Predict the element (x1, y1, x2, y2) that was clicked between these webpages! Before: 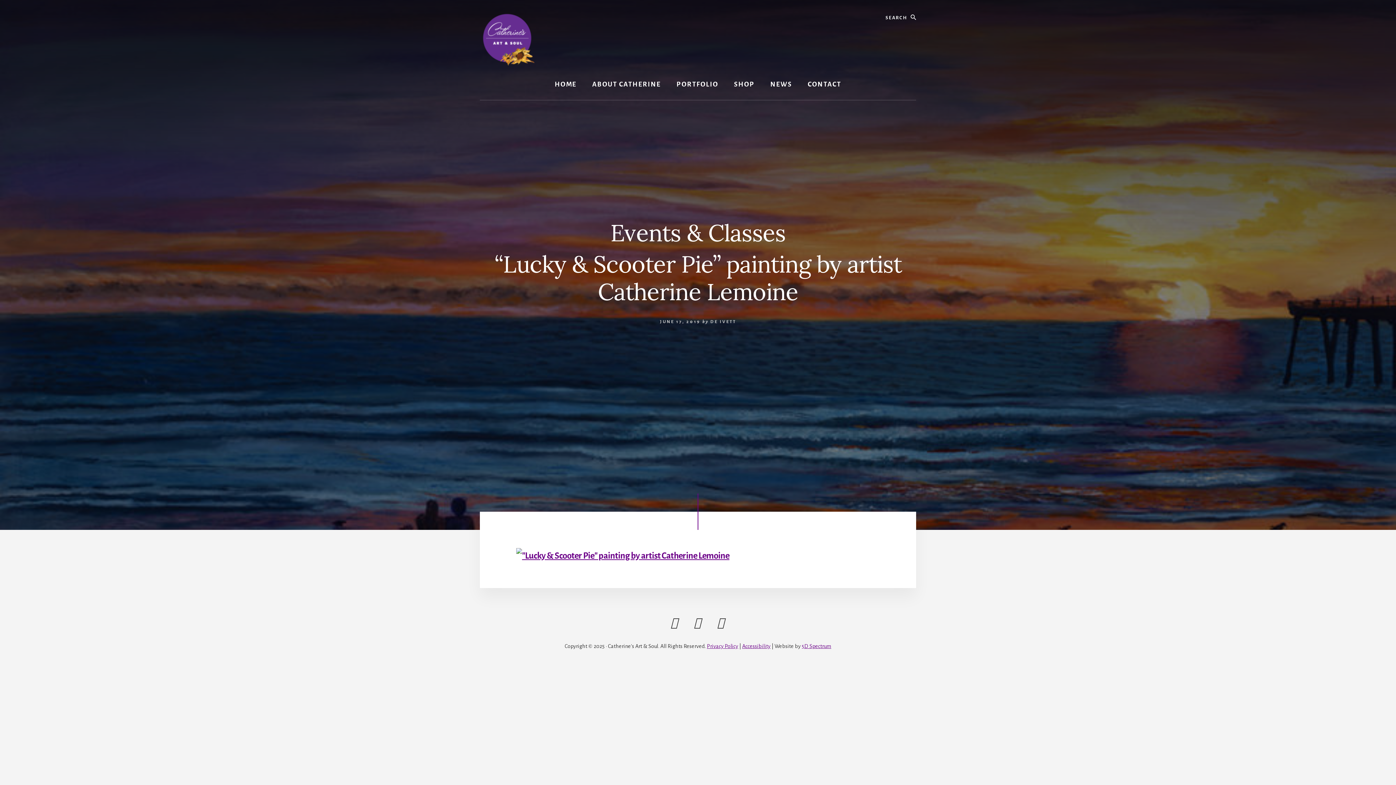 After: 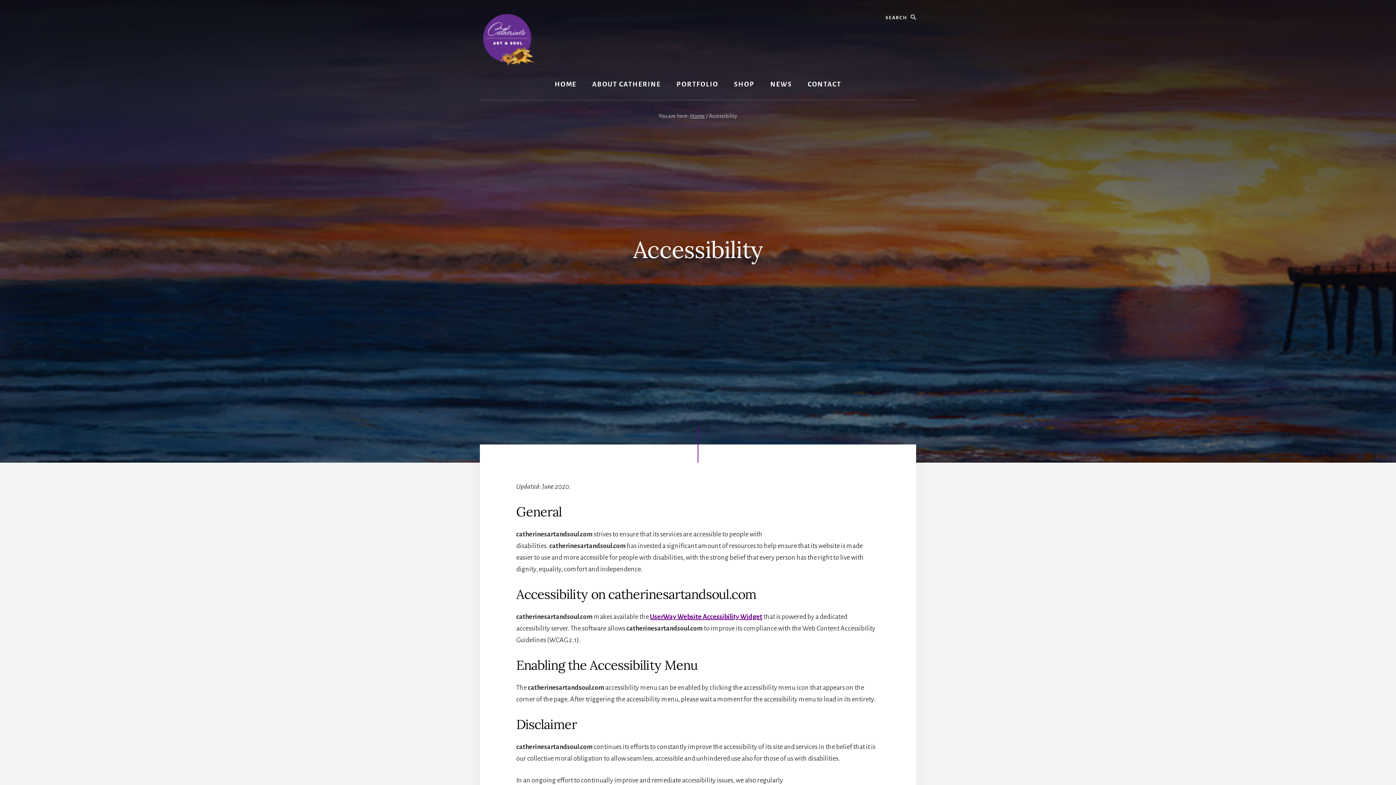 Action: bbox: (742, 643, 770, 649) label: Accessibility